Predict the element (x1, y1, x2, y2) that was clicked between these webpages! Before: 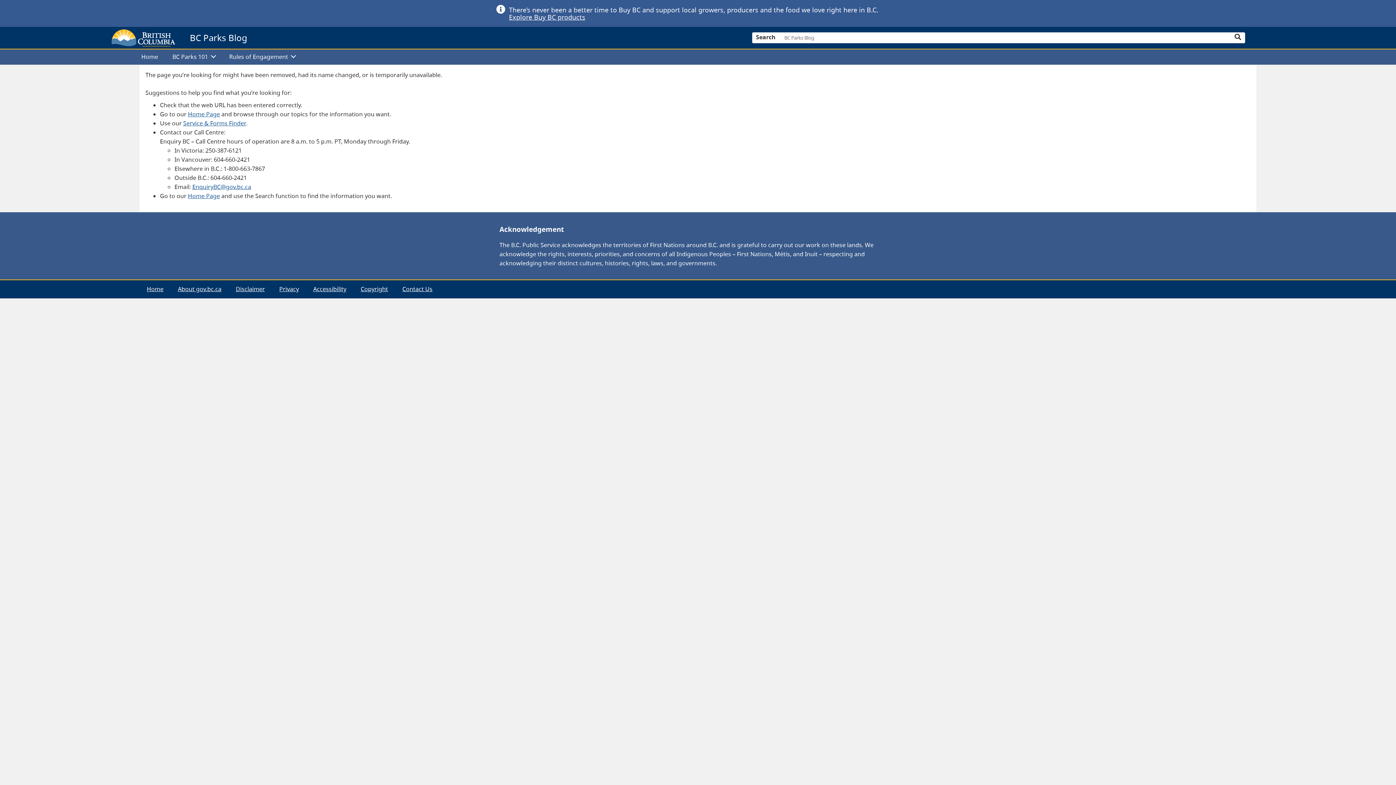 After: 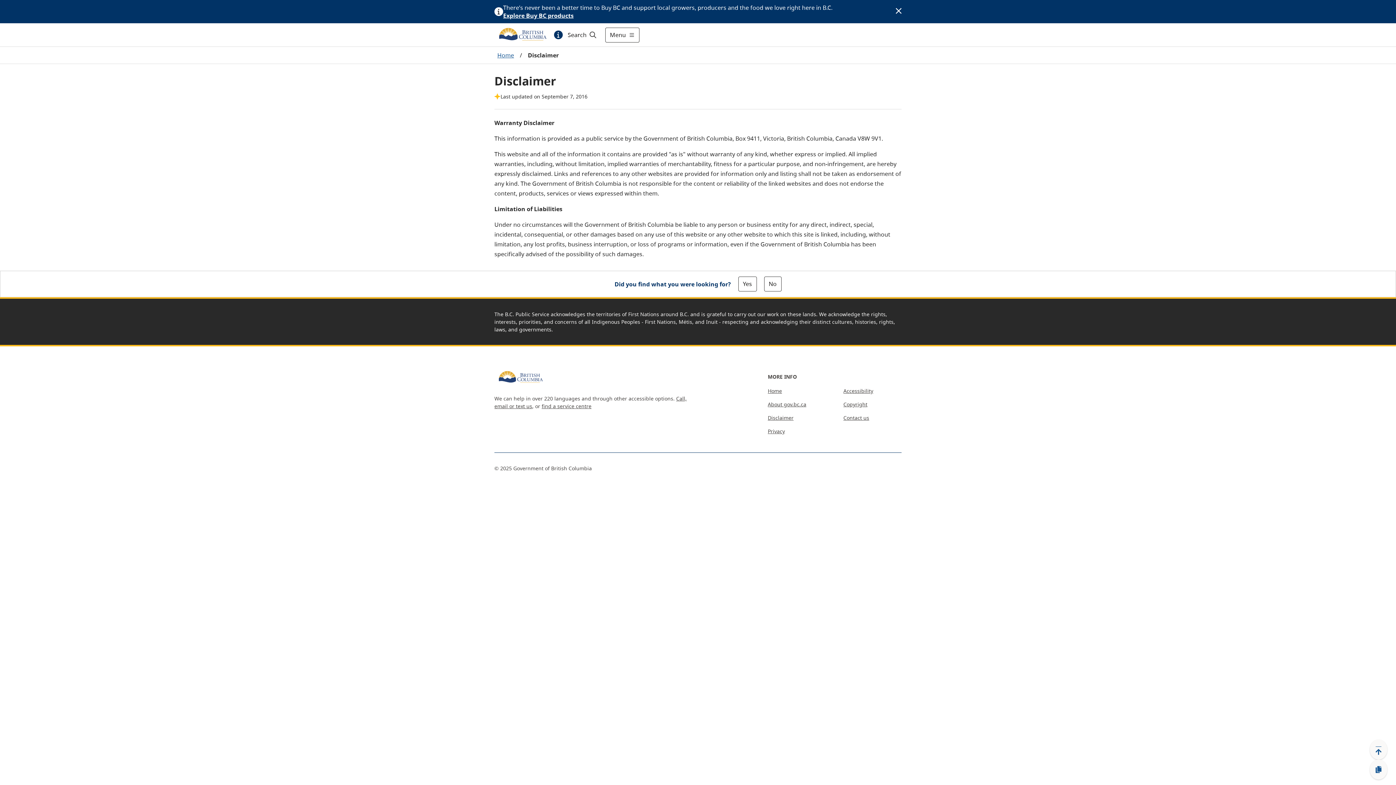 Action: bbox: (228, 281, 272, 296) label: Disclaimer